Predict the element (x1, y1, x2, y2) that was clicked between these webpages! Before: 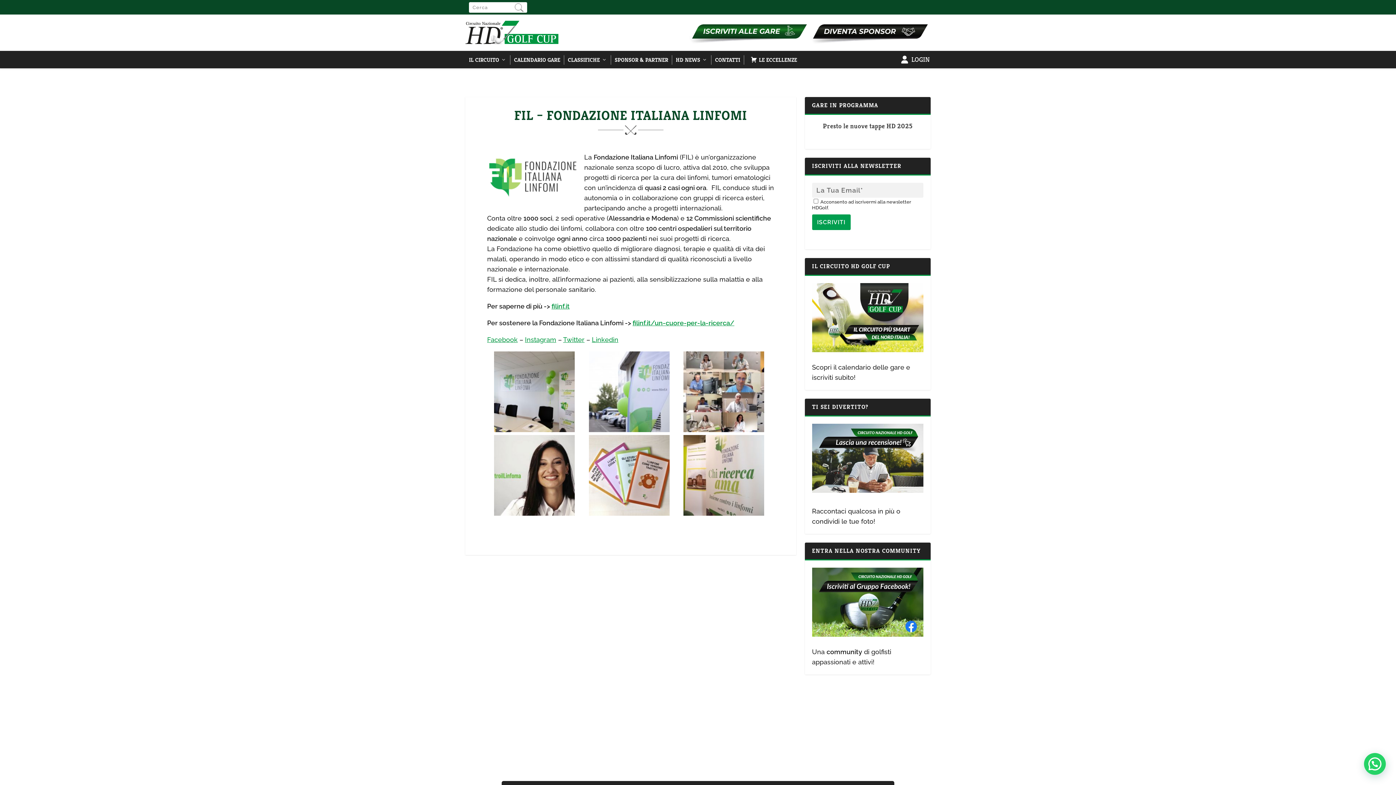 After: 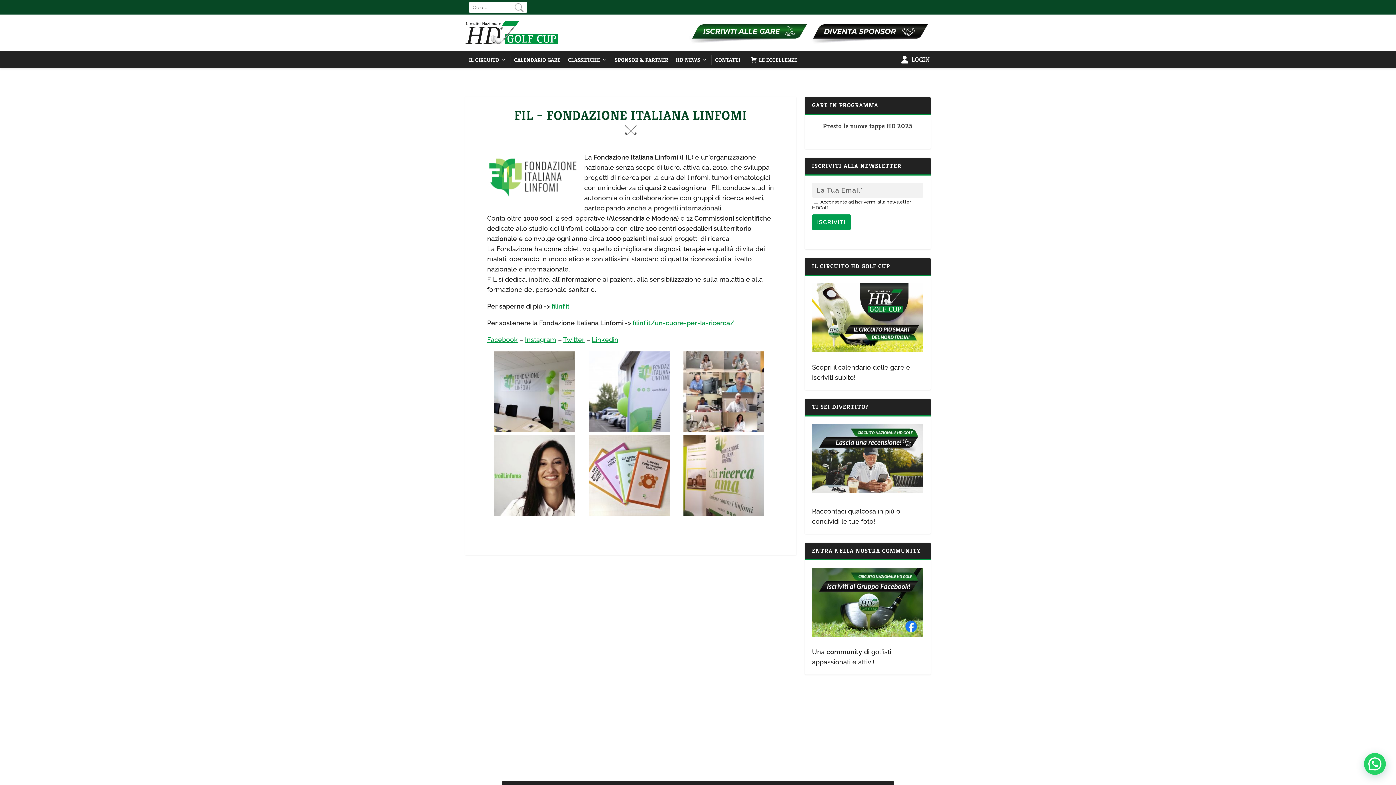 Action: bbox: (563, 336, 584, 343) label: Twitter